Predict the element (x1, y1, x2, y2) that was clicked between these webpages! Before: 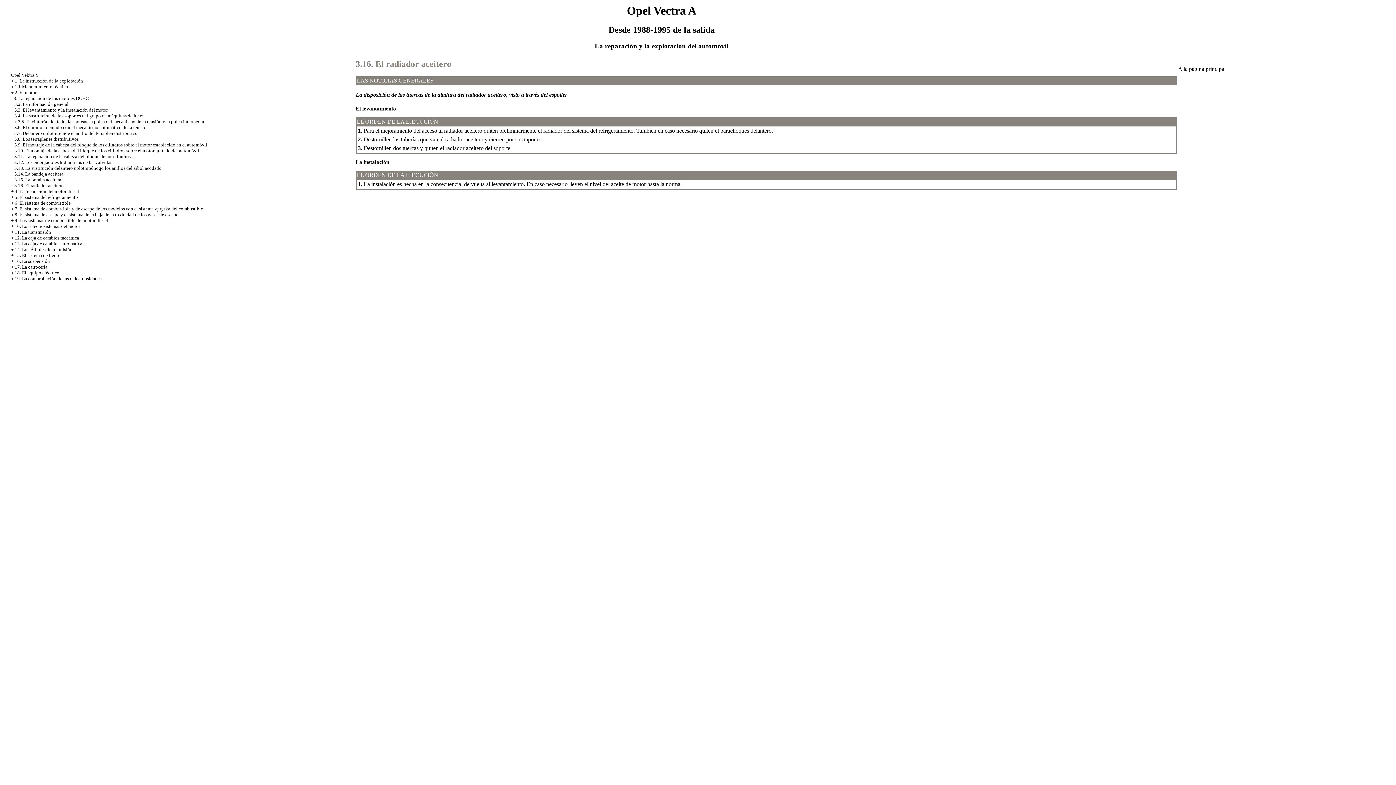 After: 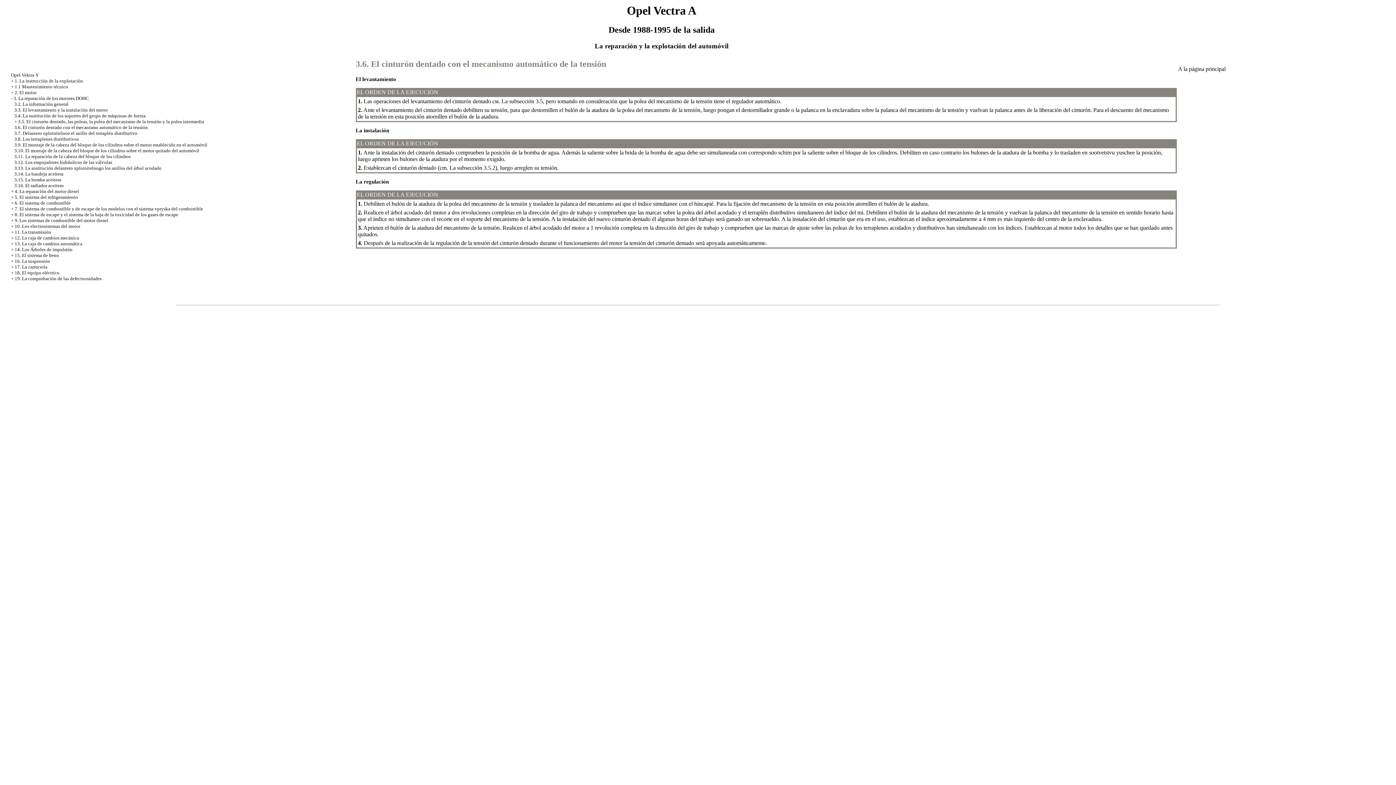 Action: bbox: (14, 124, 147, 130) label: 3.6. El cinturón dentado con el mecanismo automático de la tensión